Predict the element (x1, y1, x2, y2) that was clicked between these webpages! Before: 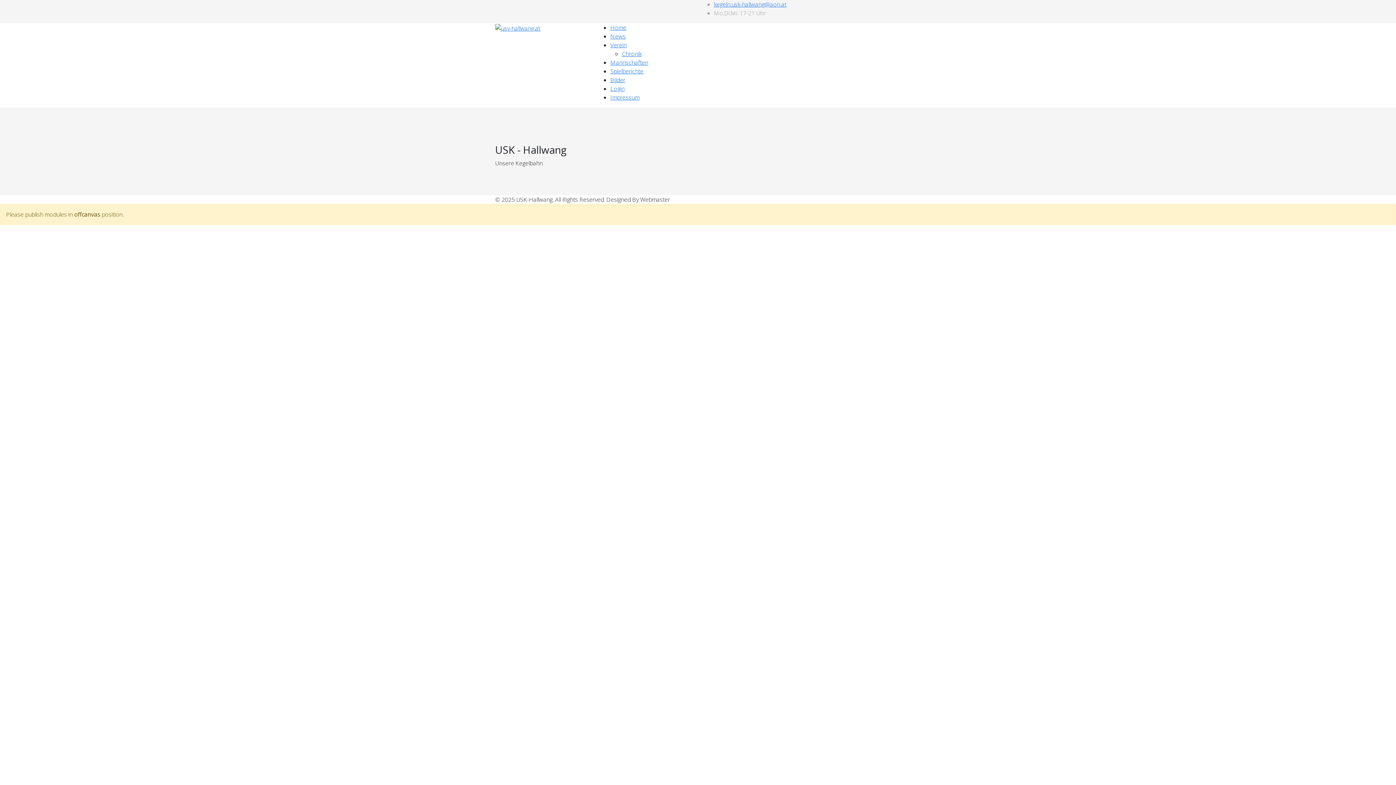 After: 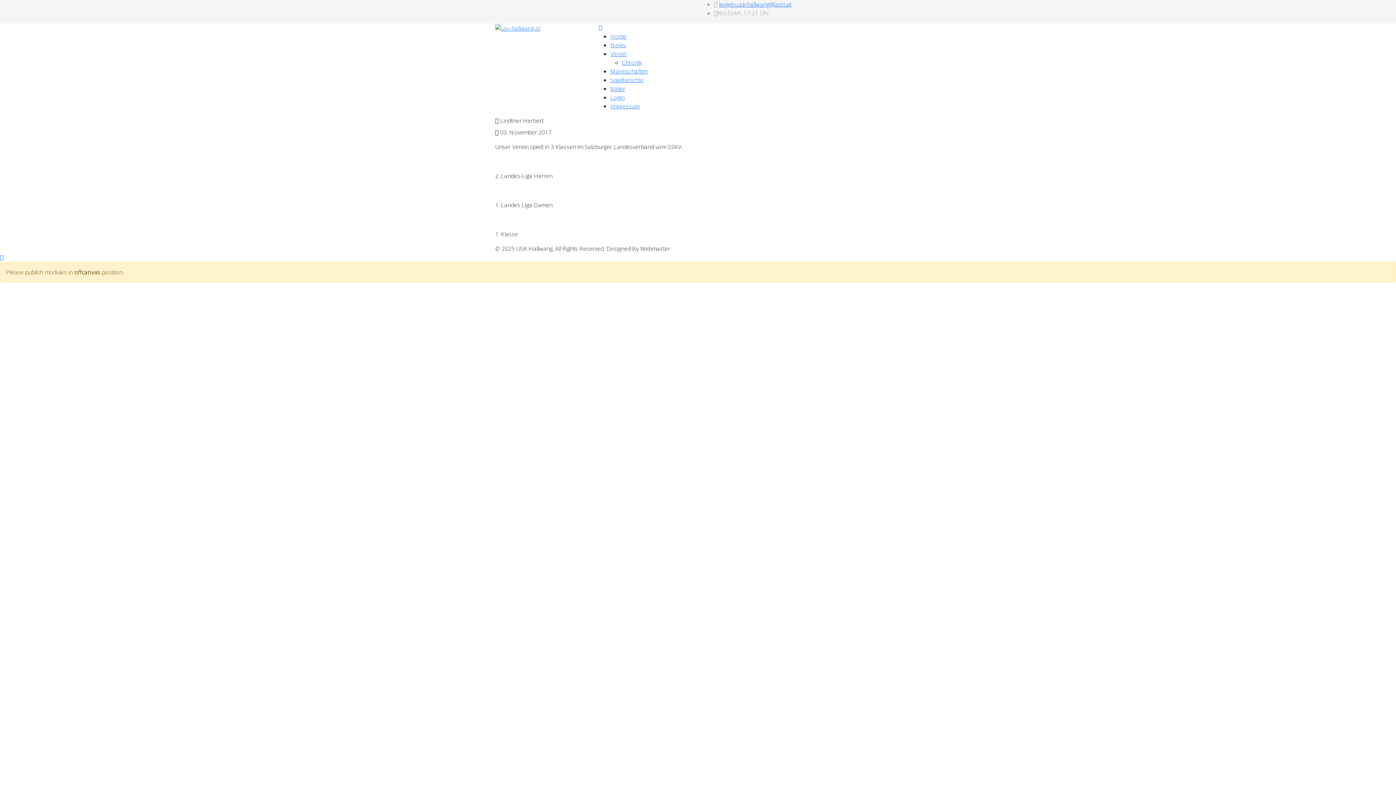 Action: label: Mannschaften bbox: (610, 58, 648, 66)